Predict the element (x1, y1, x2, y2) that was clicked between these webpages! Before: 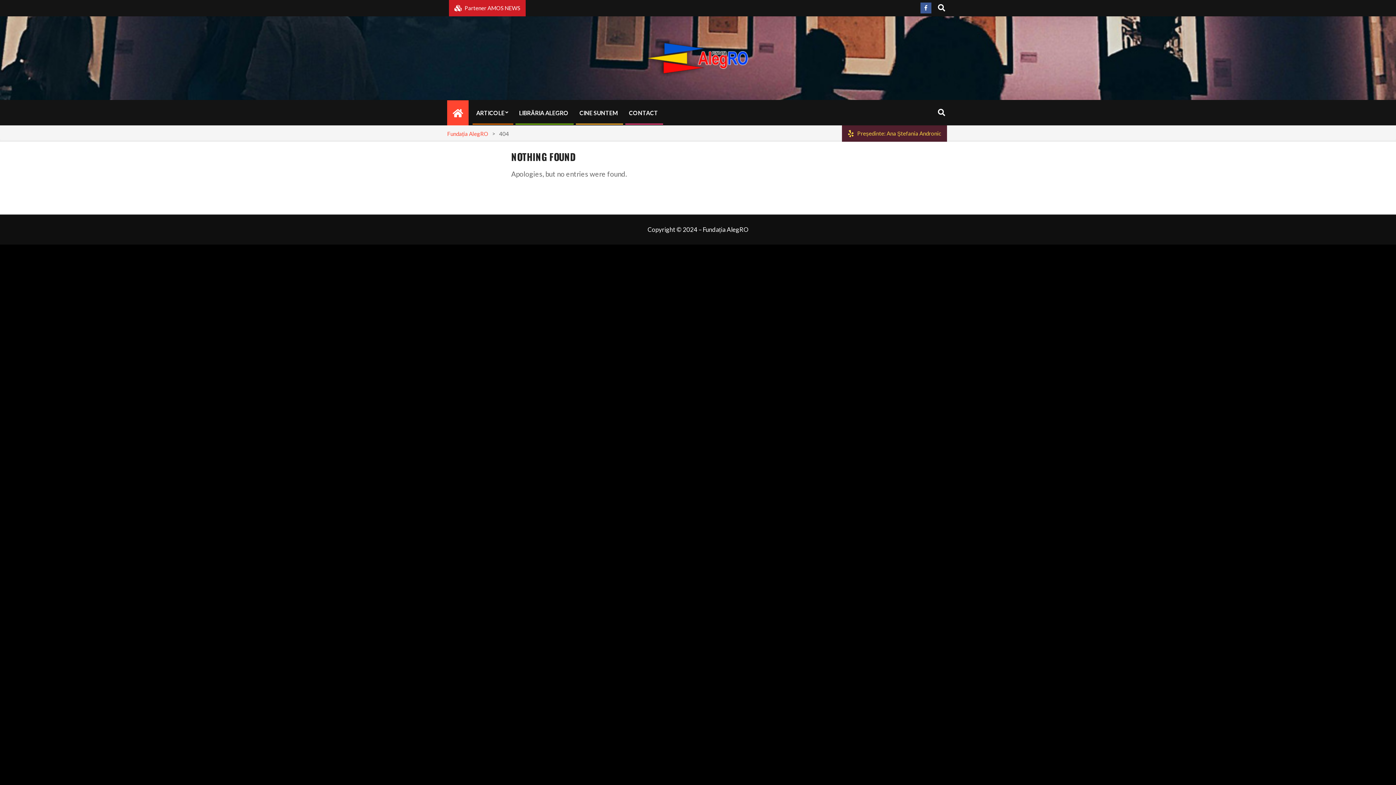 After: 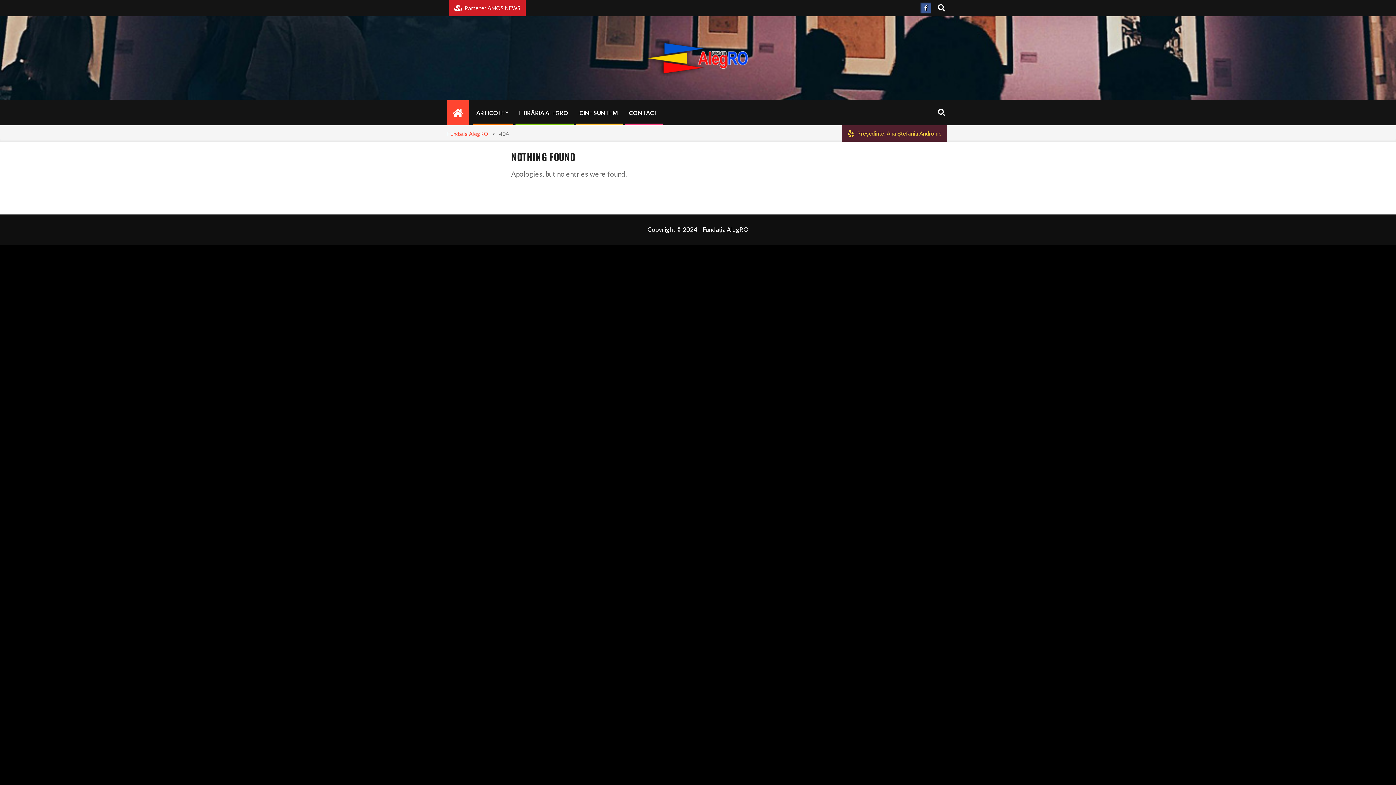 Action: bbox: (920, 2, 931, 13)